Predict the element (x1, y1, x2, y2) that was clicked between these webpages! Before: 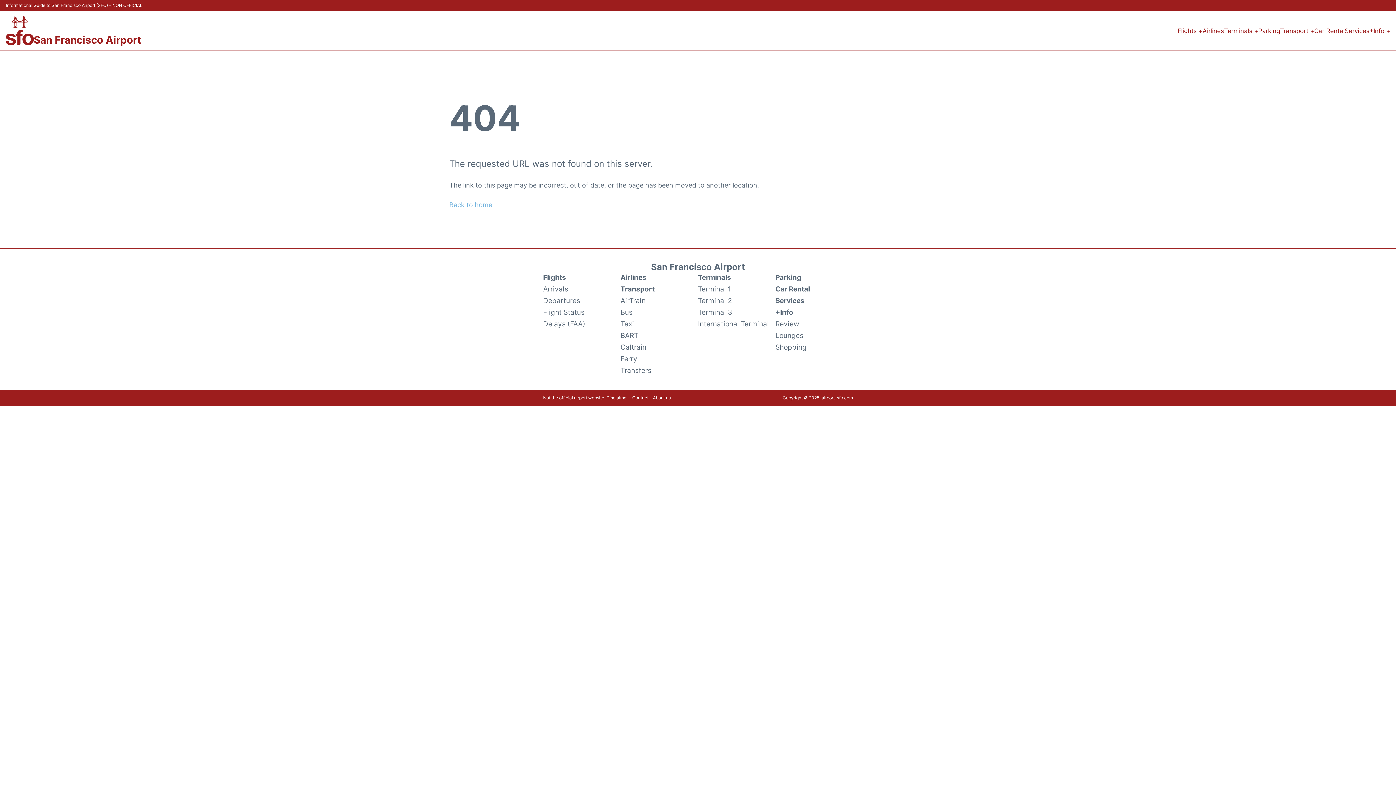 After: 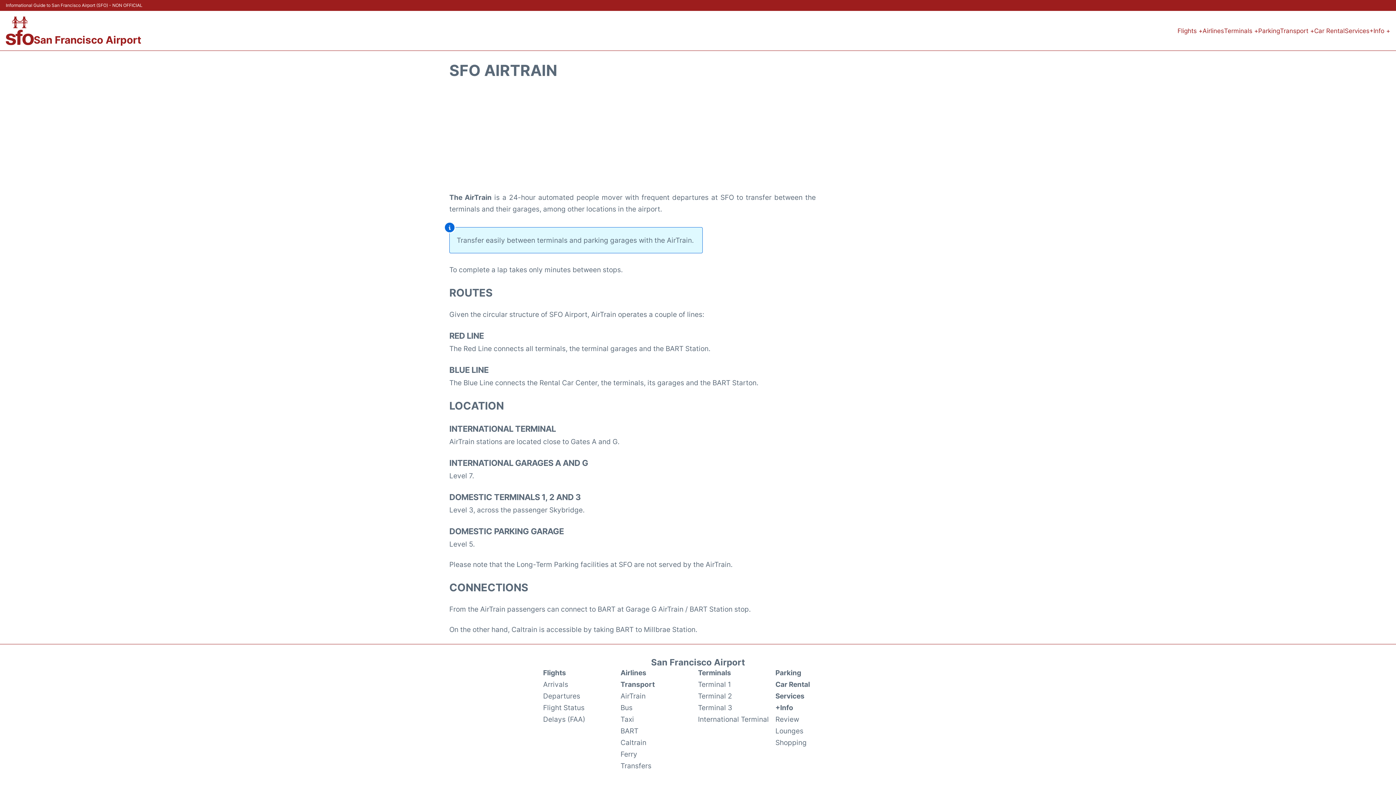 Action: bbox: (620, 294, 645, 306) label: AirTrain